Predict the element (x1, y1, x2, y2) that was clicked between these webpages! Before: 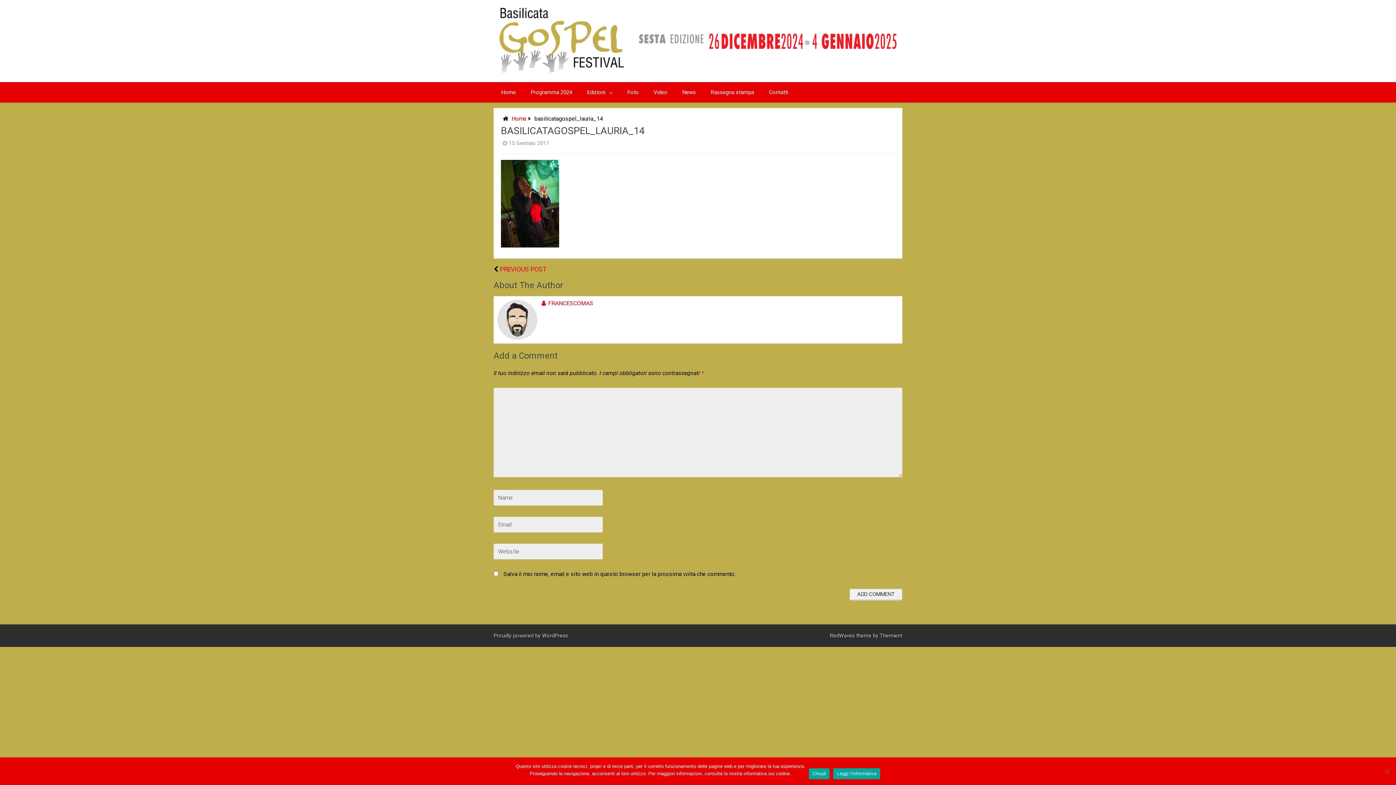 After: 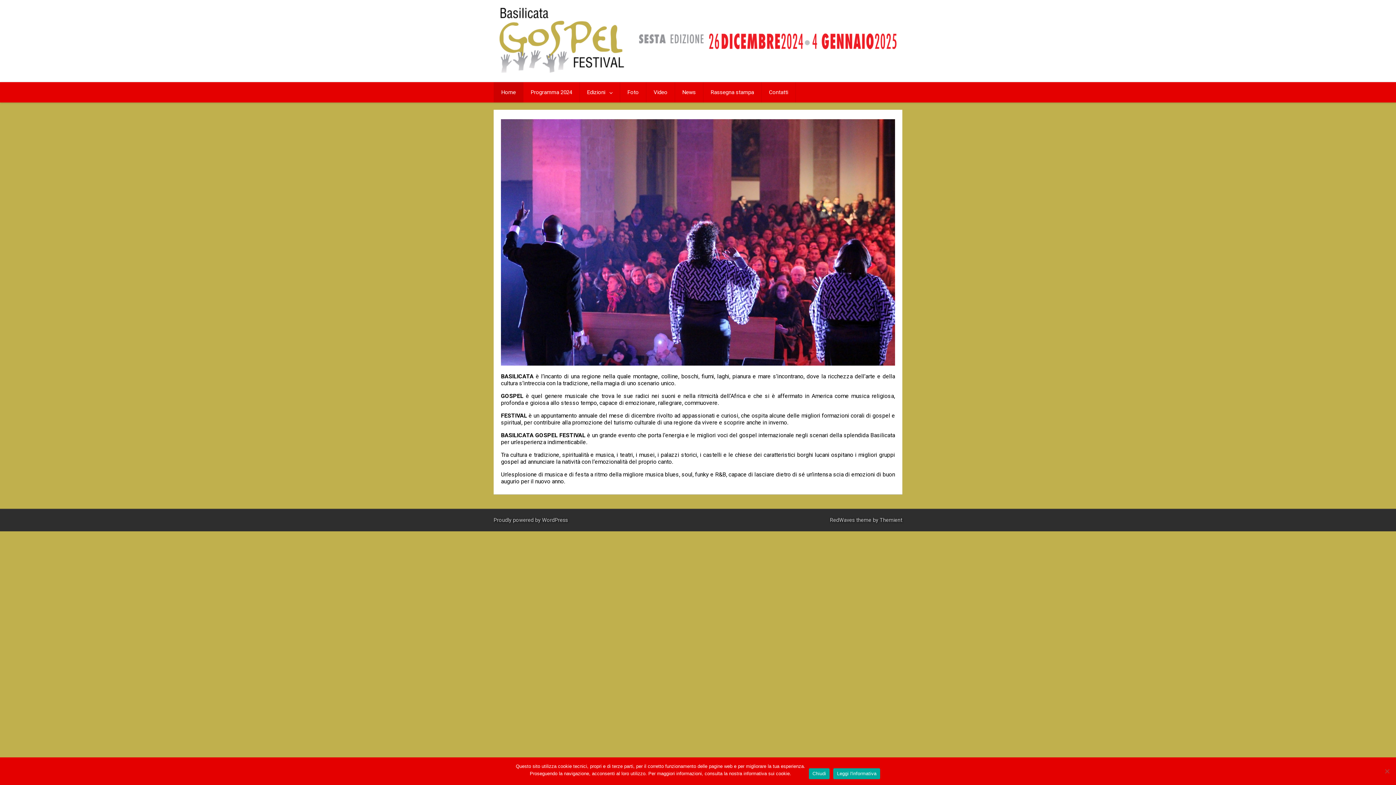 Action: bbox: (493, 71, 630, 78)